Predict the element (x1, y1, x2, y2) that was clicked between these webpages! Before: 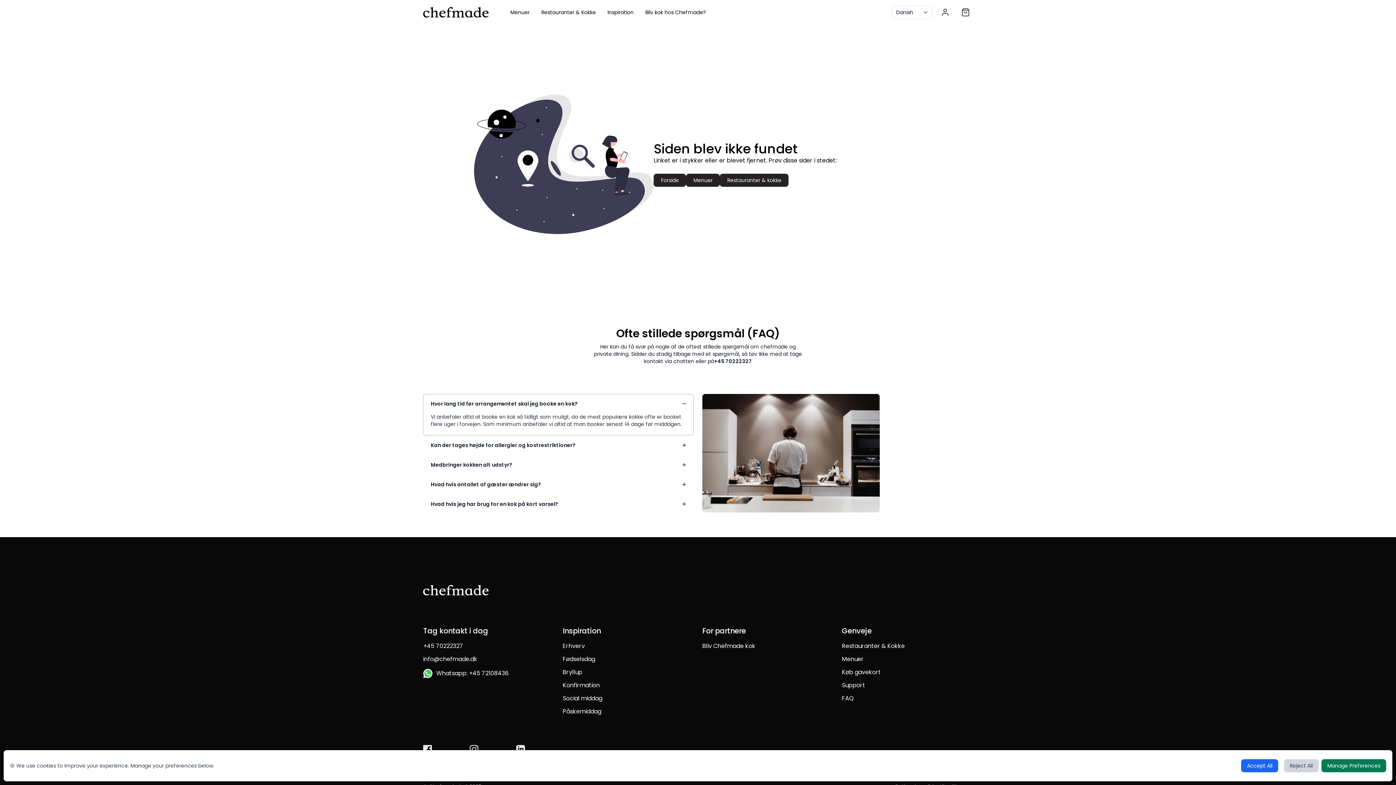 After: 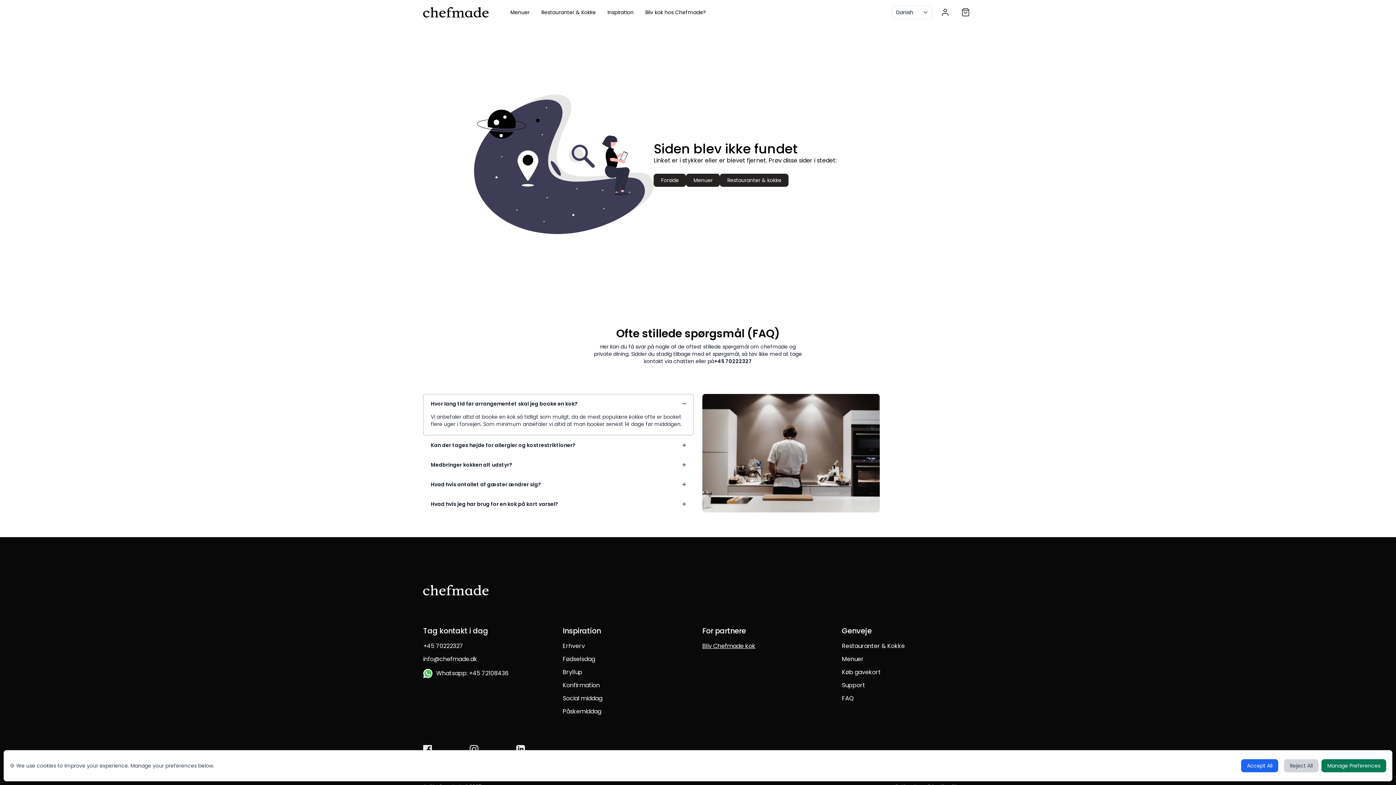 Action: label: Bliv Chefmade kok bbox: (702, 642, 755, 650)